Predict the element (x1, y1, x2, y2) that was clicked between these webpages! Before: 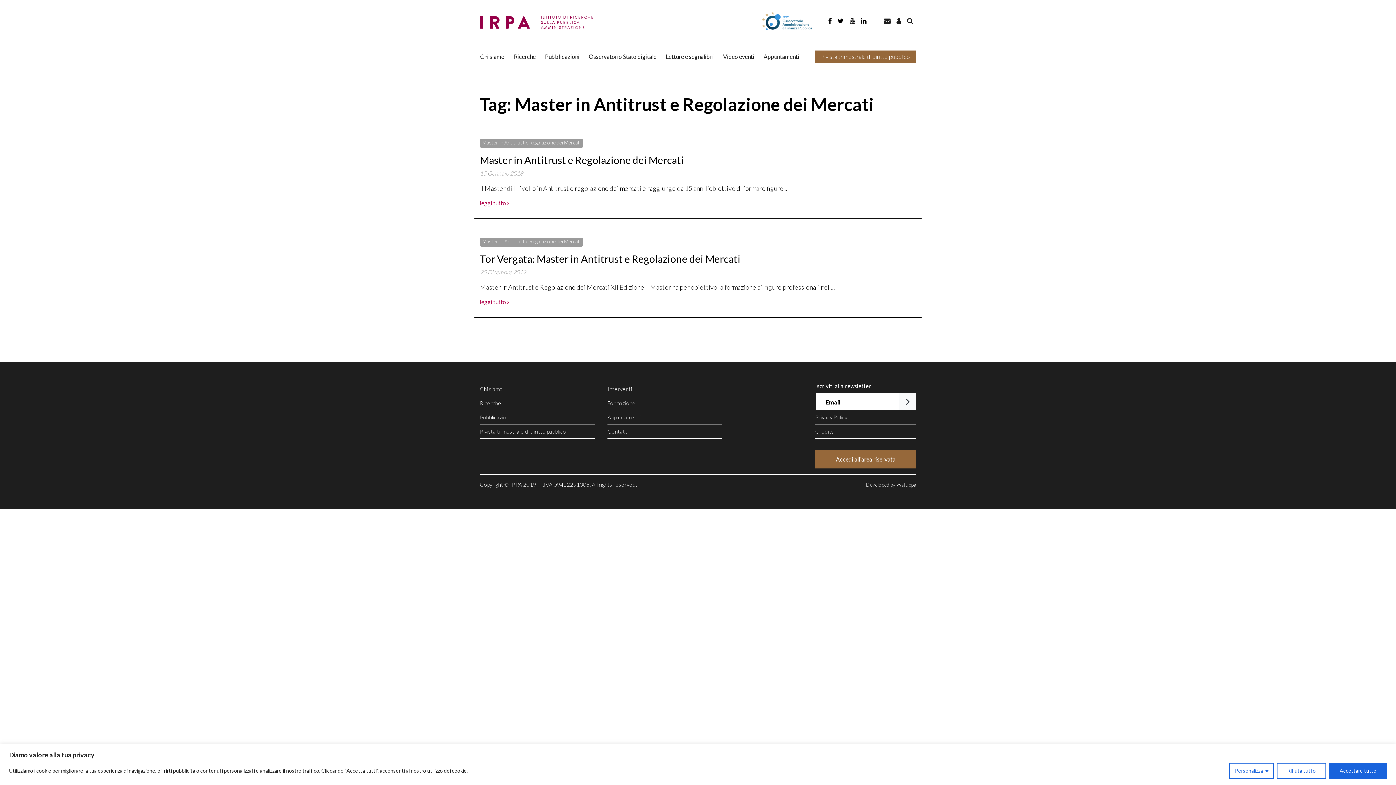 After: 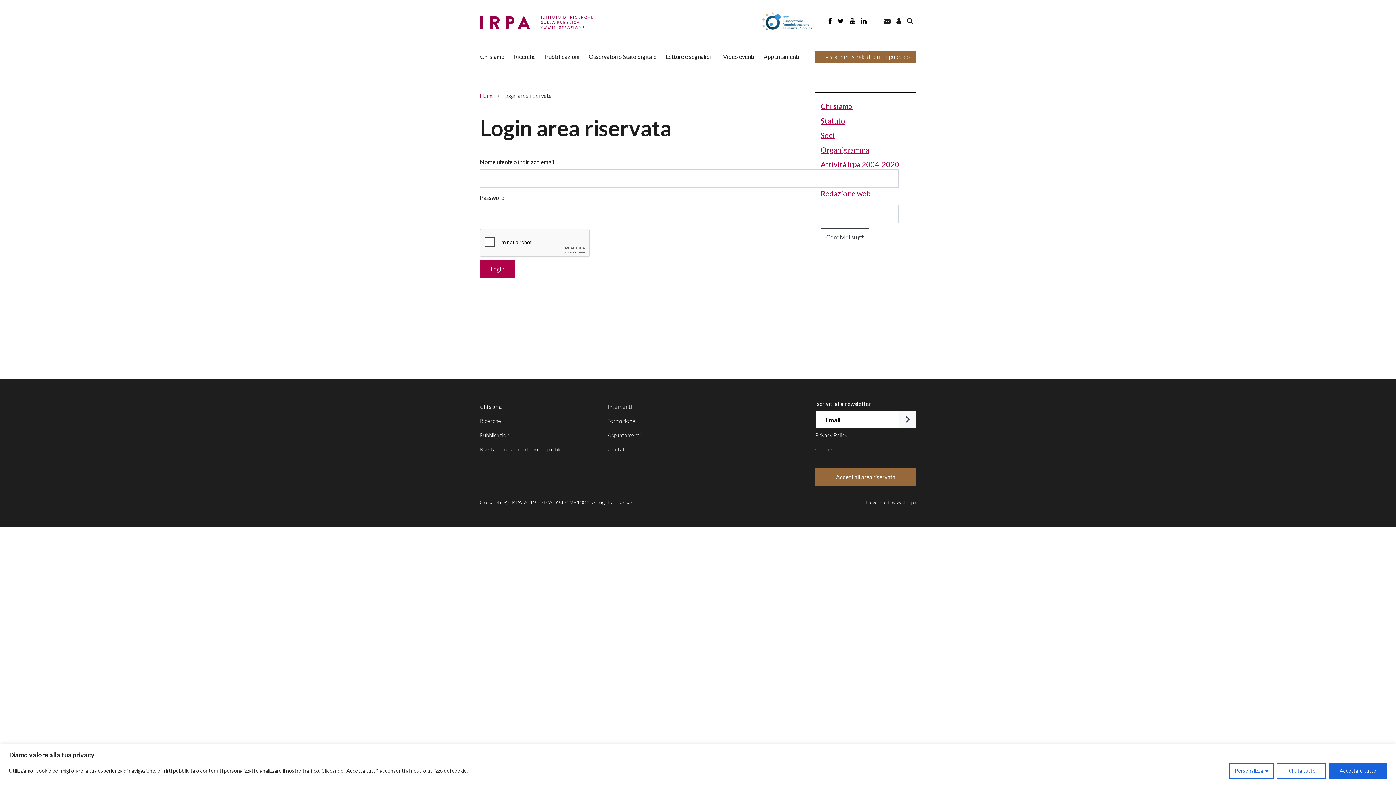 Action: bbox: (893, 16, 904, 25)